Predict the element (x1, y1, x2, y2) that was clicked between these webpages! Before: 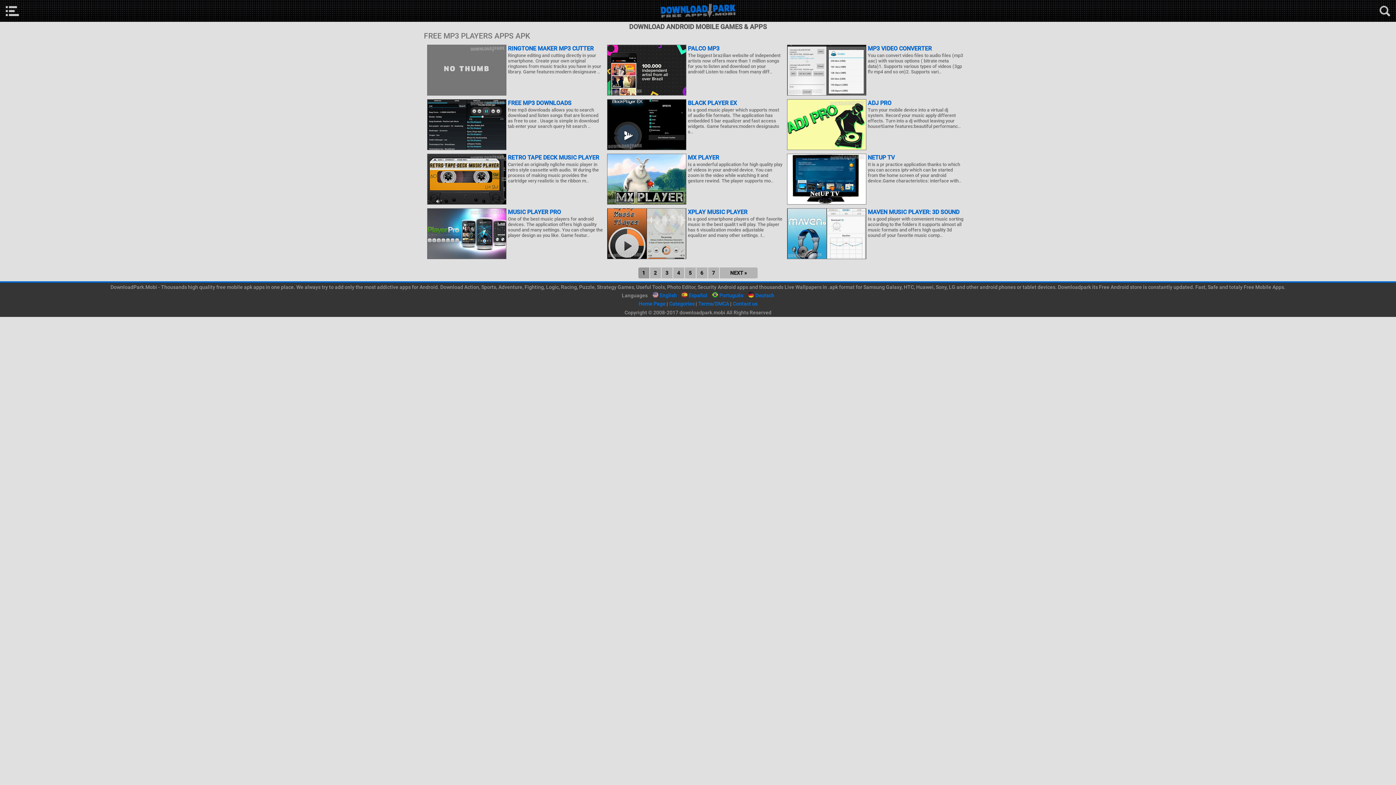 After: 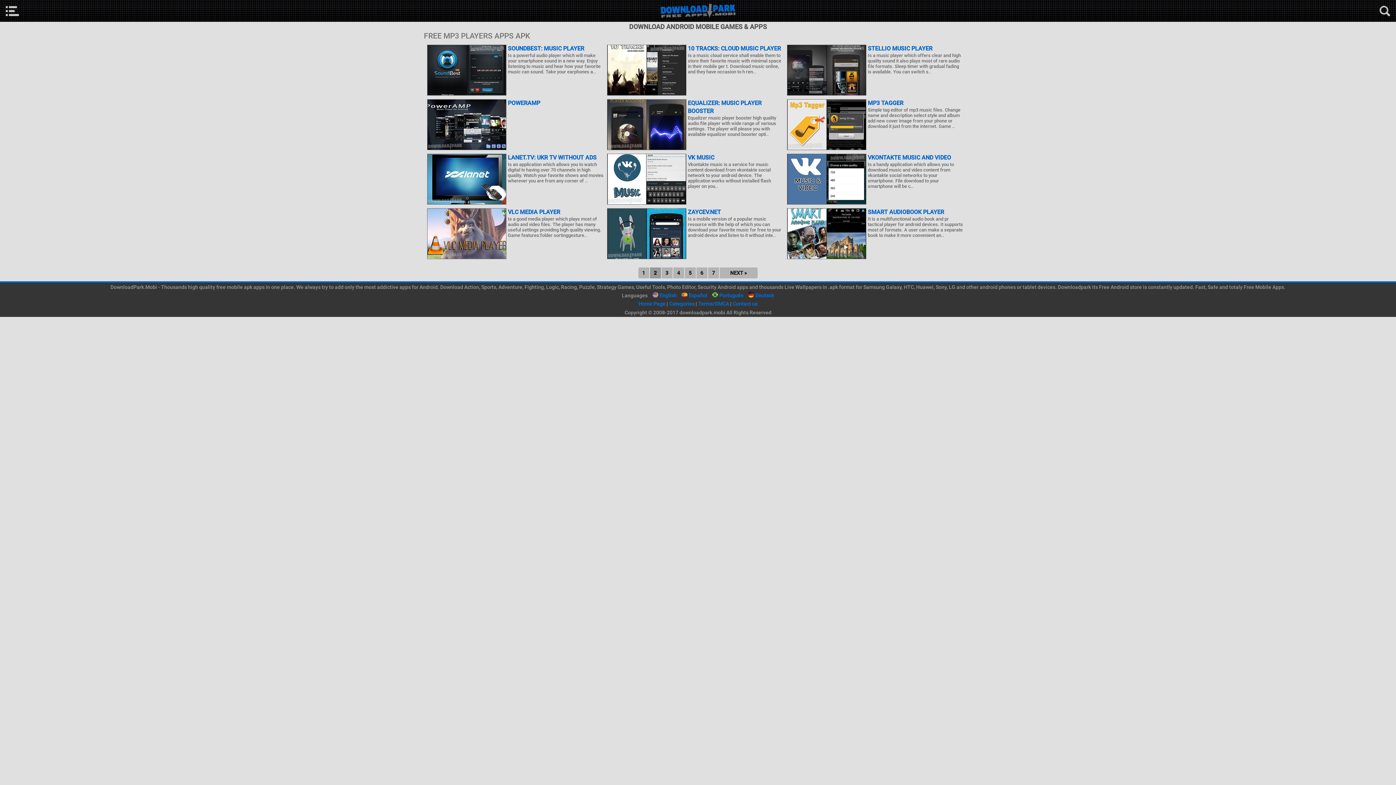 Action: bbox: (719, 267, 757, 278) label: NEXT »